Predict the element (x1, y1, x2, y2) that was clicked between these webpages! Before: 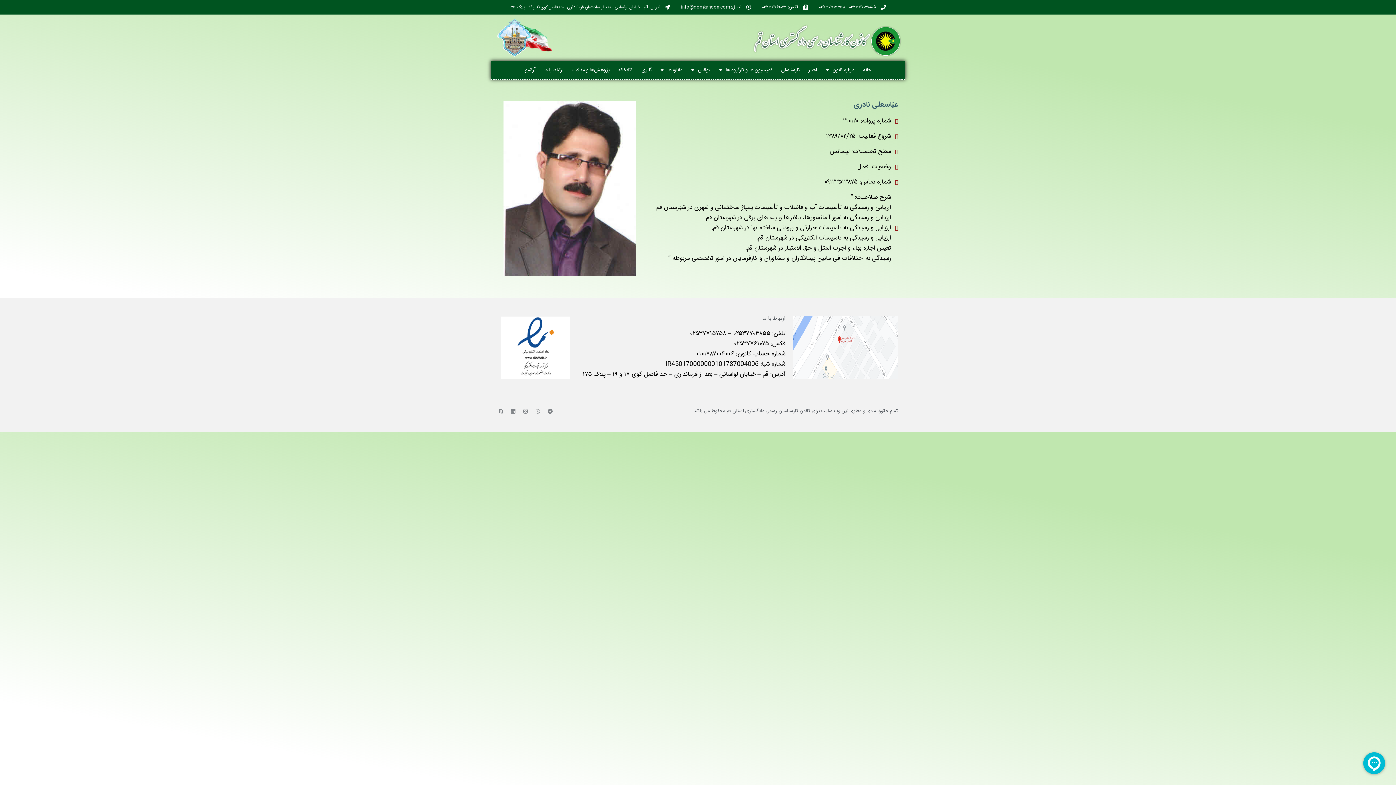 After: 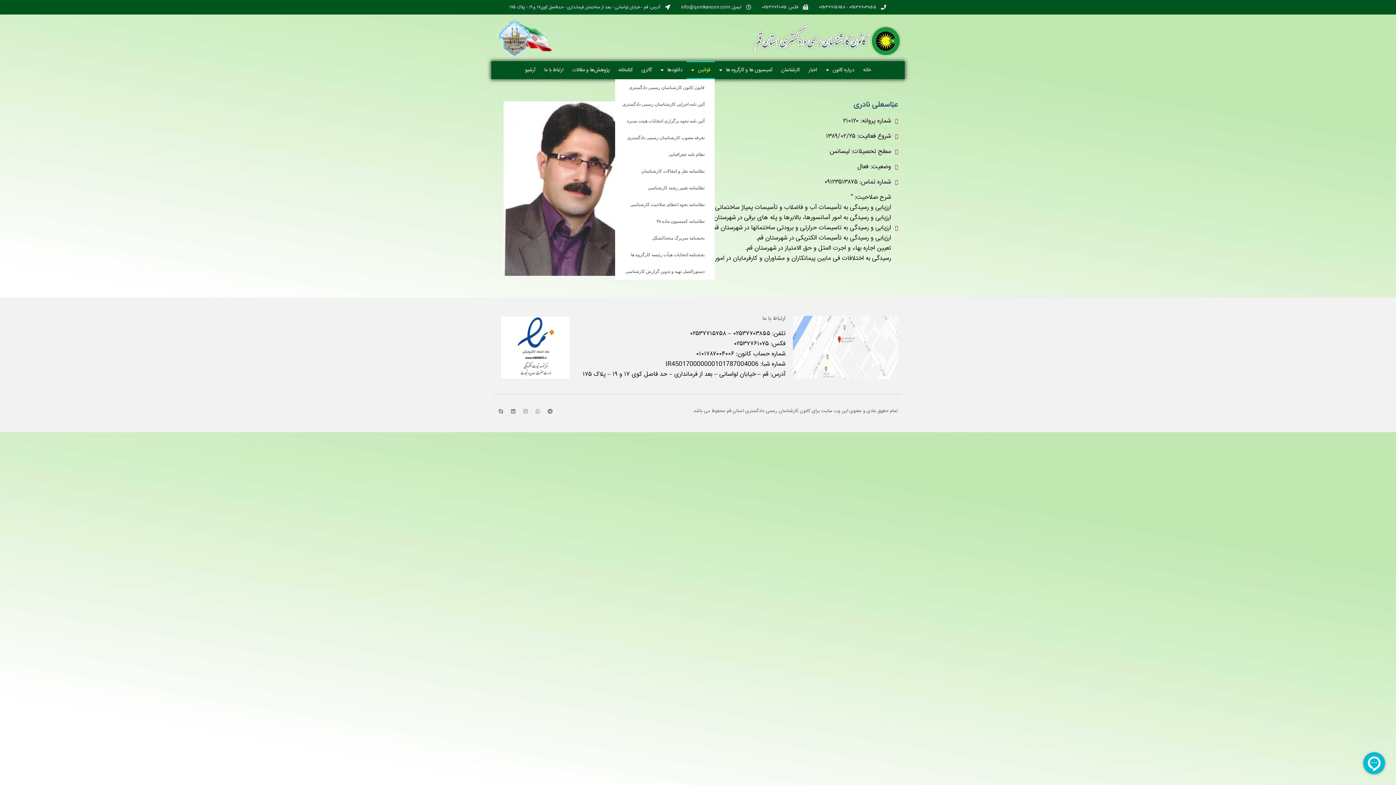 Action: label: قوانین bbox: (686, 60, 714, 79)